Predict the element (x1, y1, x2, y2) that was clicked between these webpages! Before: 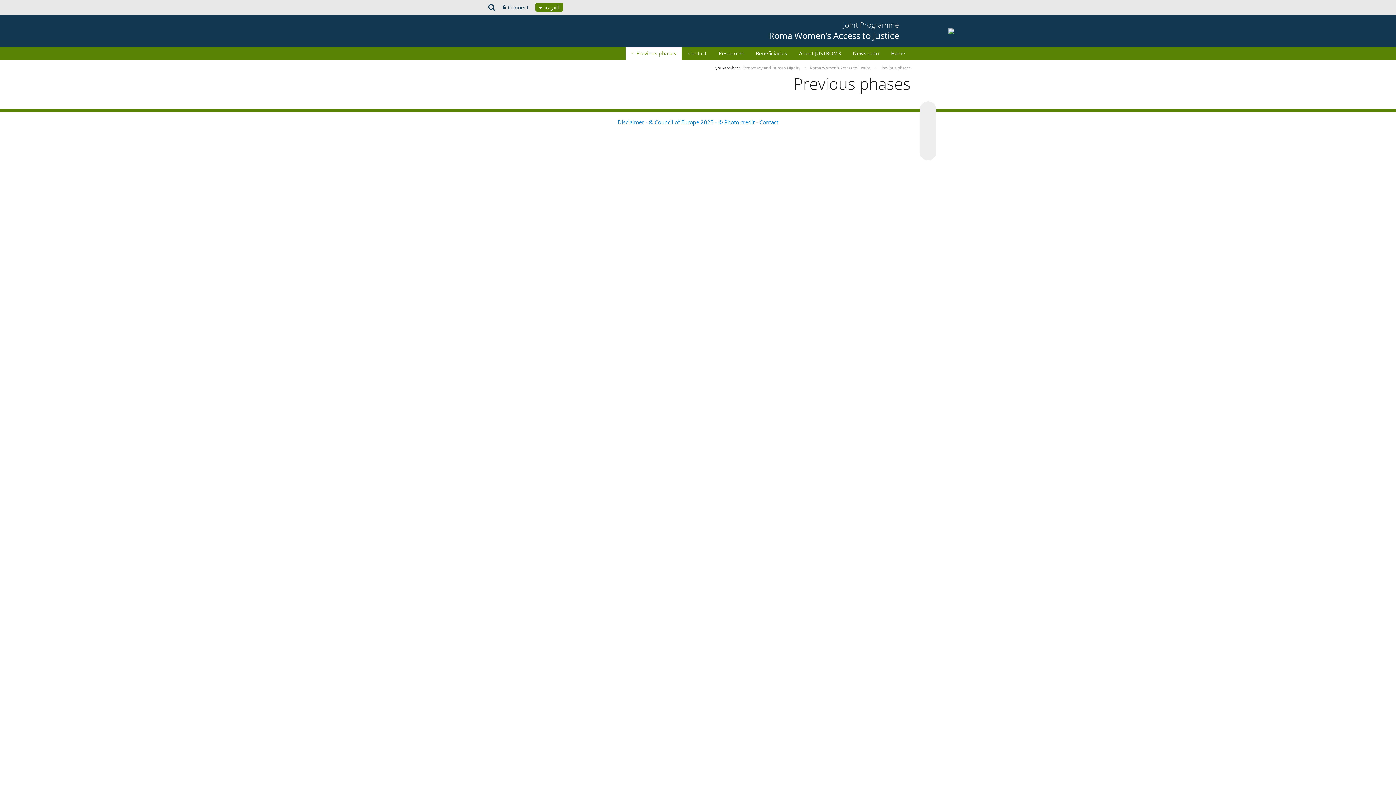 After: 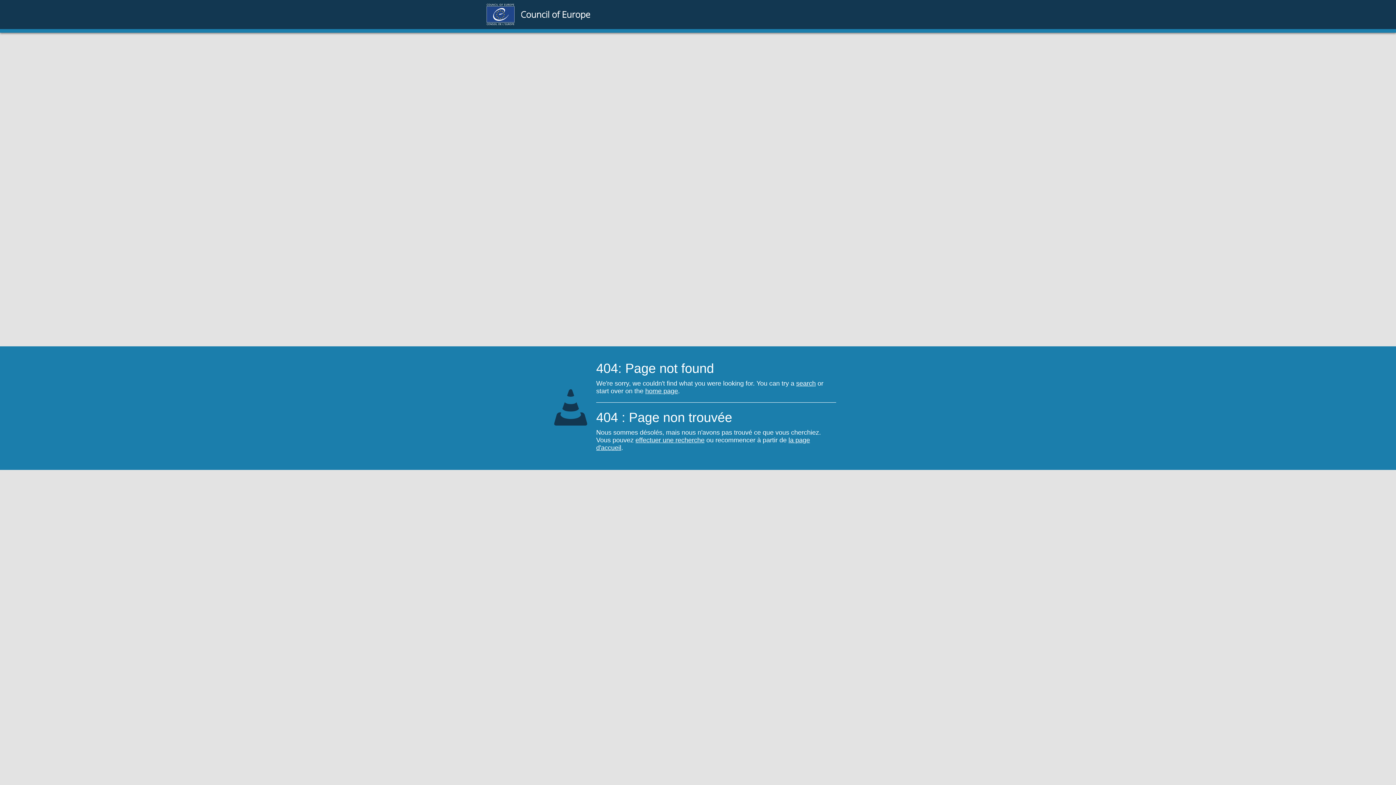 Action: label: Democracy and Human Dignity  bbox: (741, 65, 801, 70)